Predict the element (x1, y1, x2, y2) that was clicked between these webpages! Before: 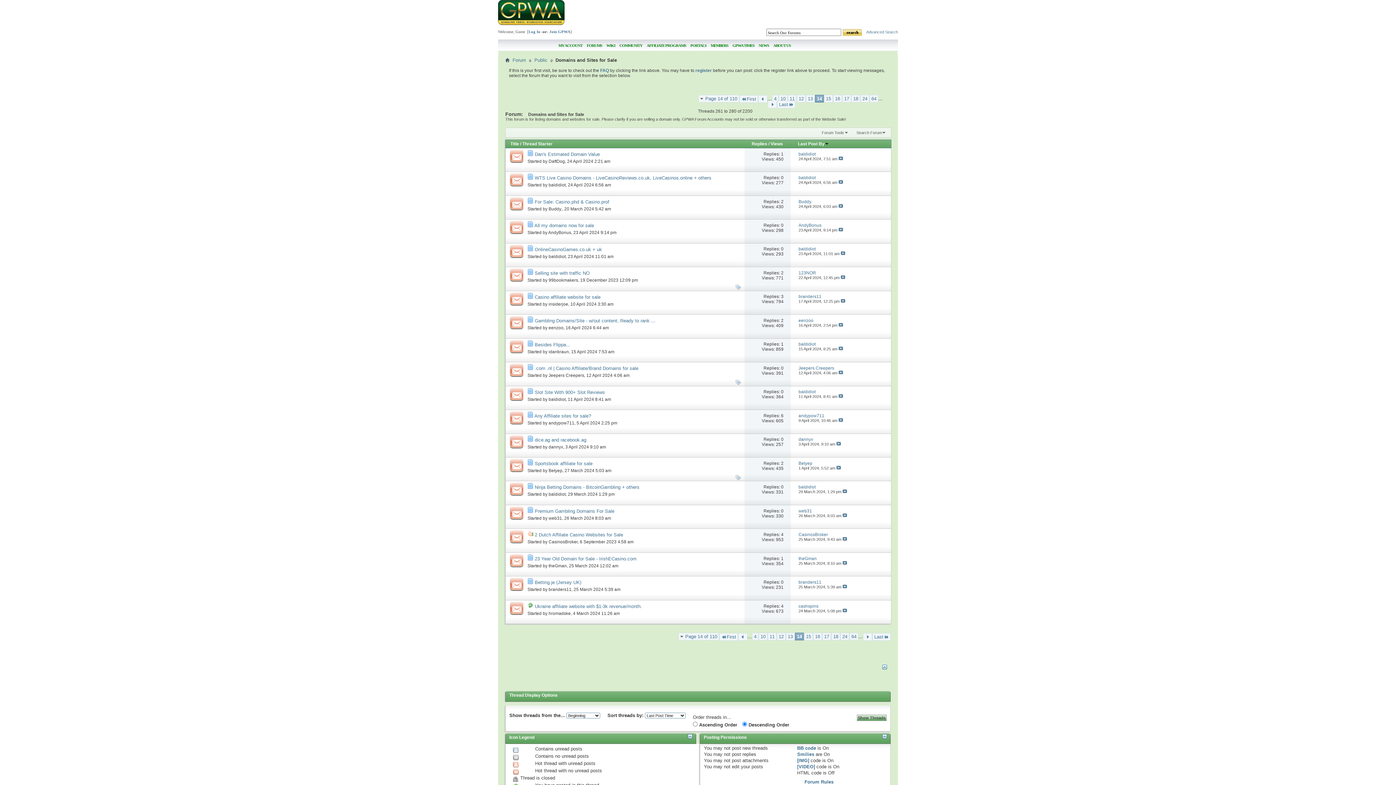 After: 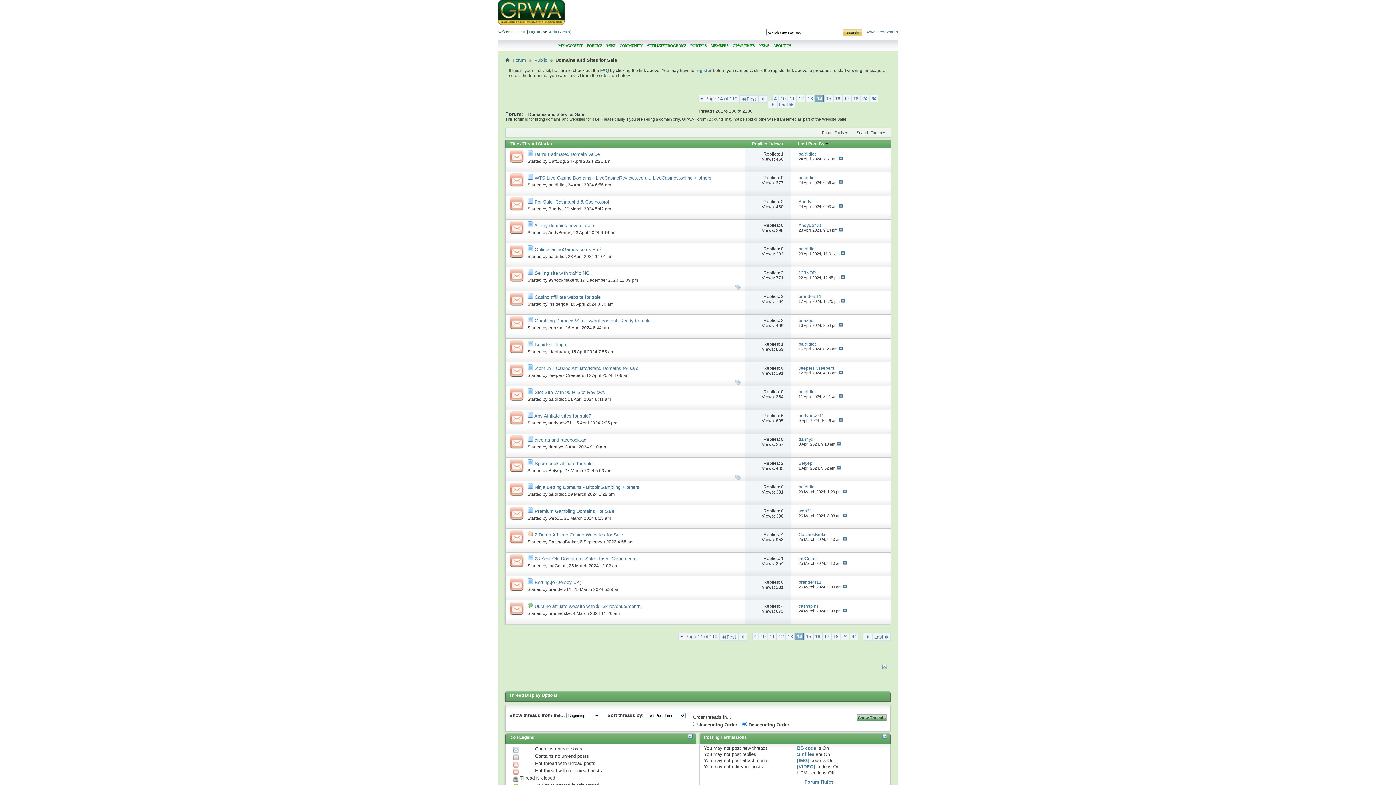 Action: bbox: (505, 457, 527, 474)